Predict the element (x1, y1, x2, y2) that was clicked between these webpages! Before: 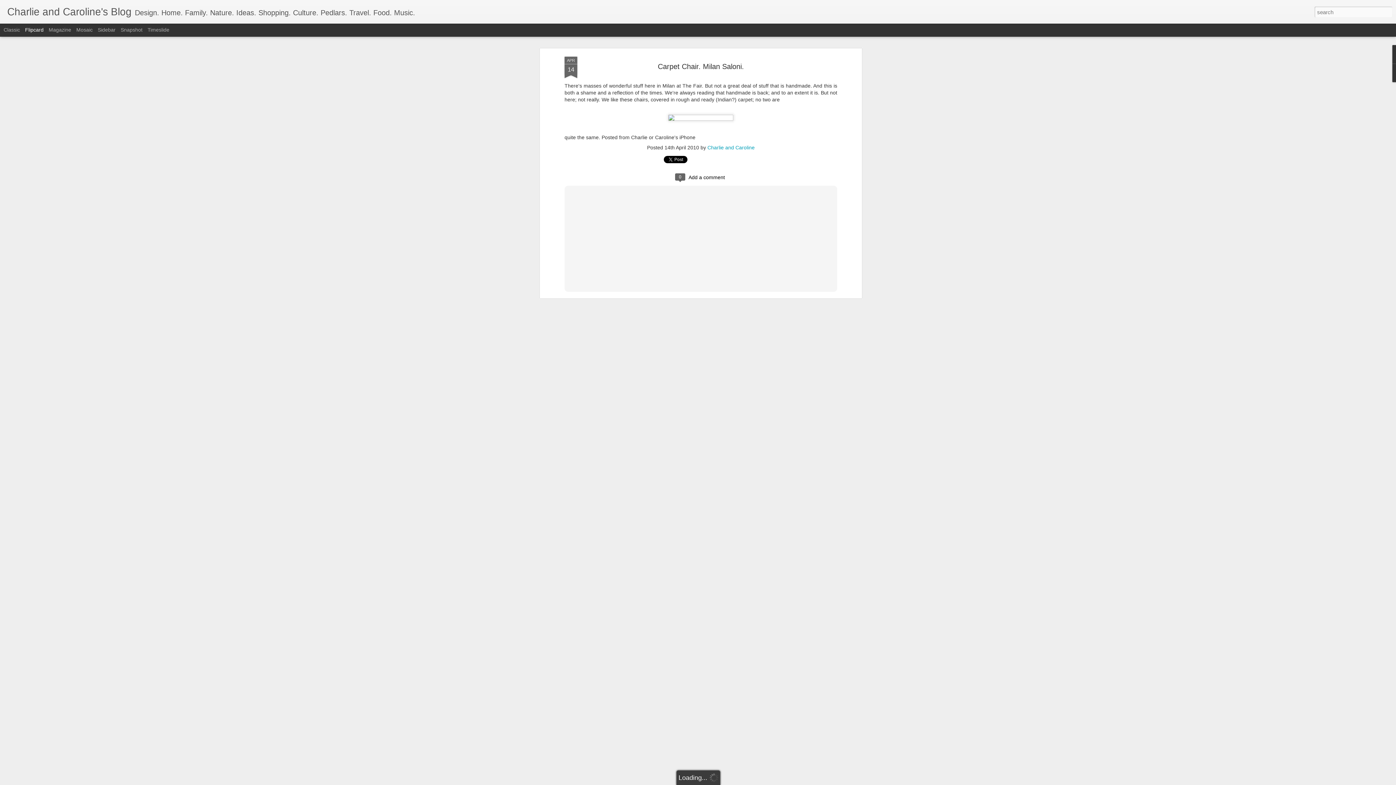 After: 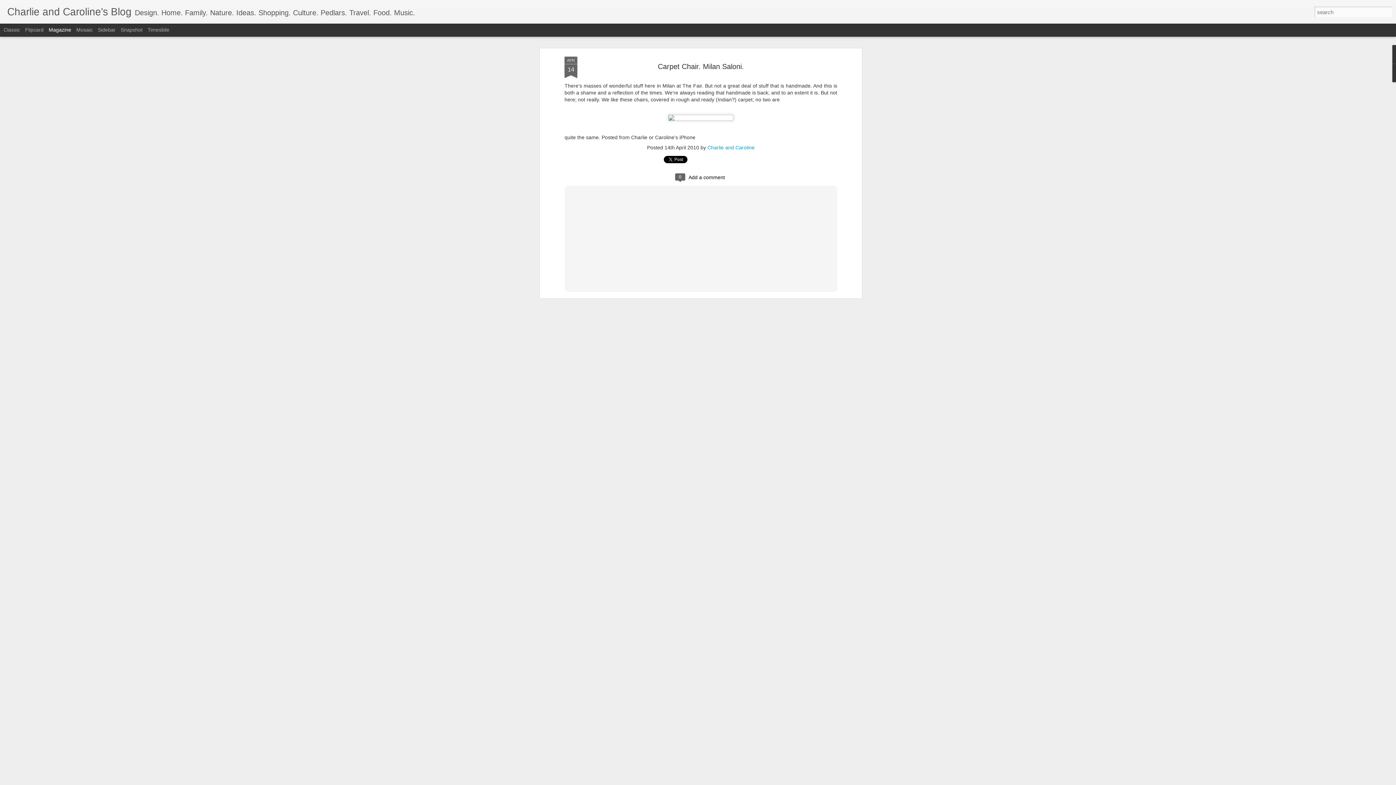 Action: label: Magazine bbox: (48, 26, 71, 32)